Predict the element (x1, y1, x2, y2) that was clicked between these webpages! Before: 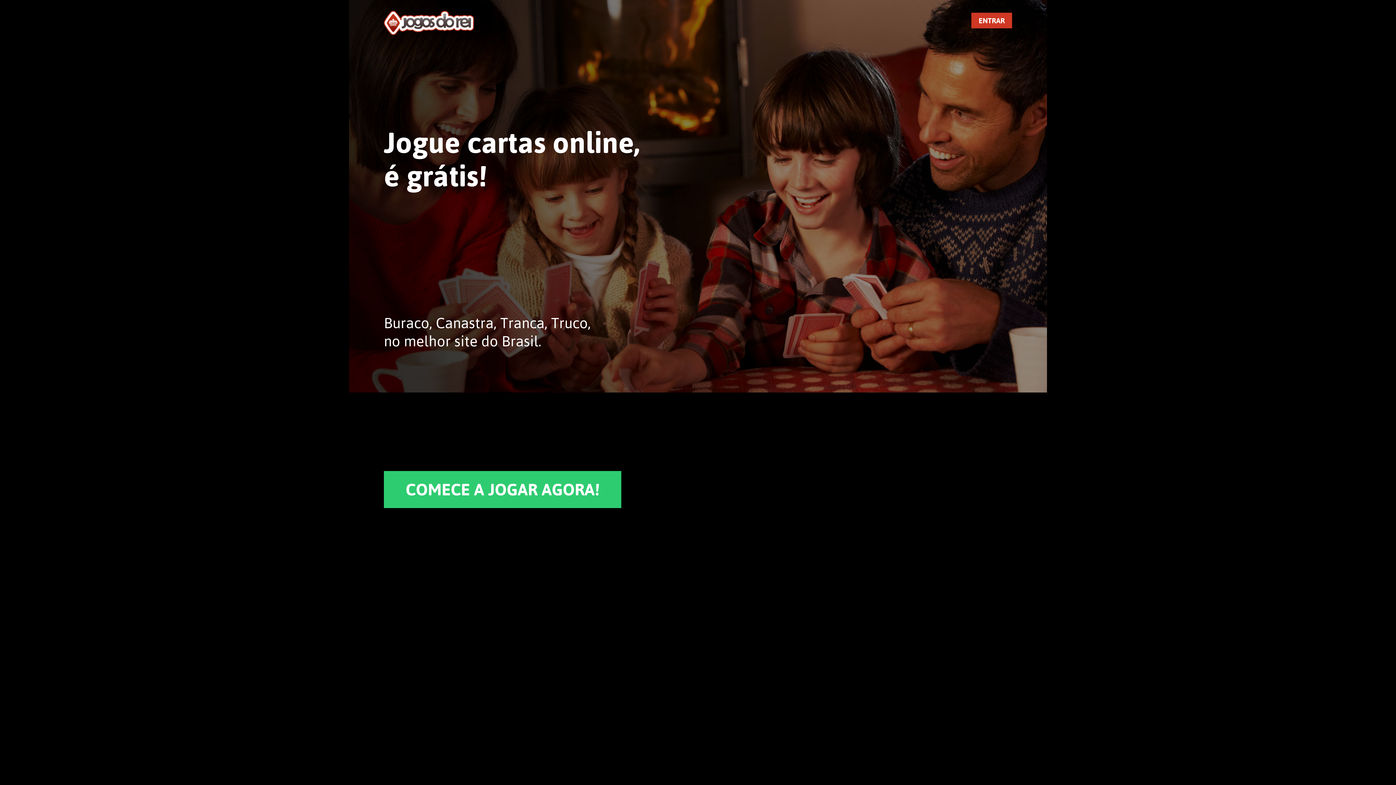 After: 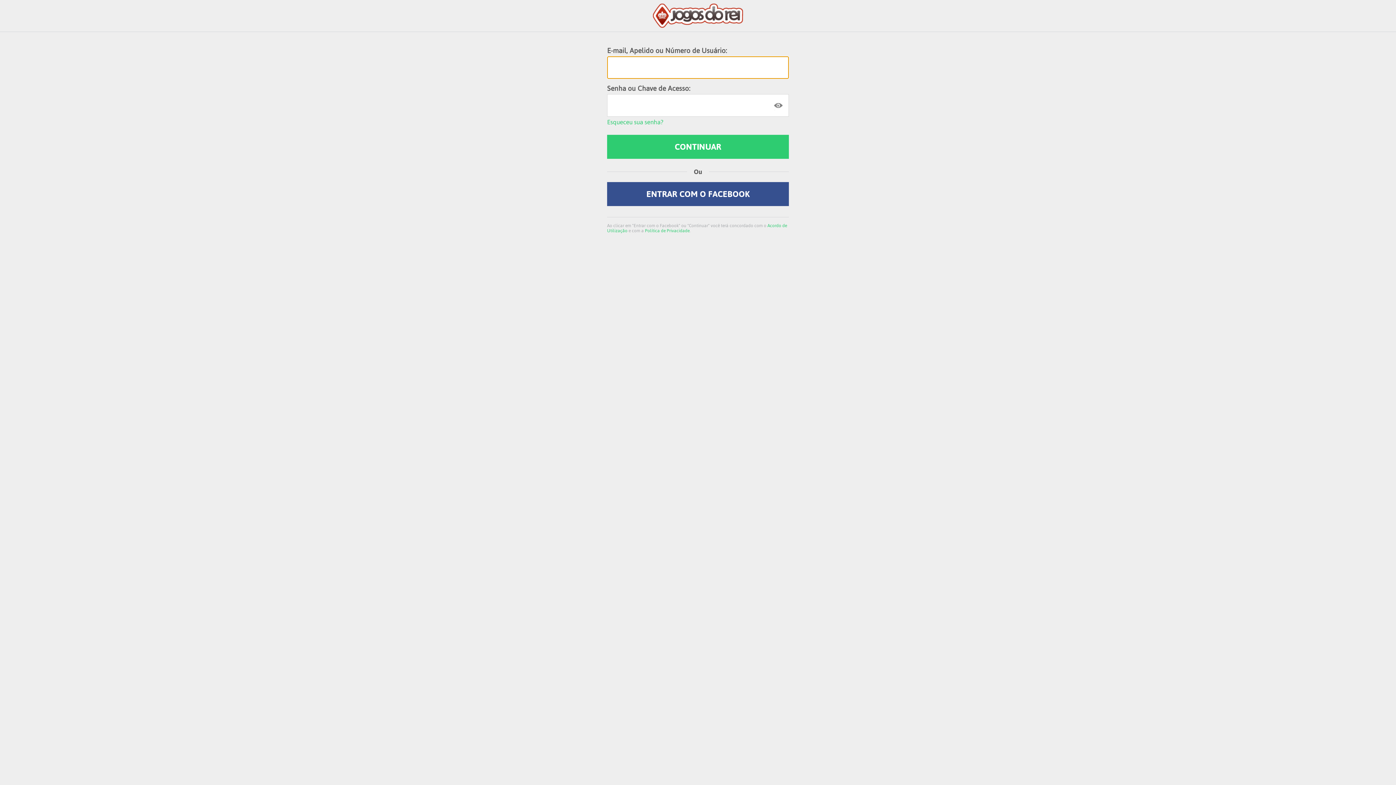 Action: bbox: (971, 12, 1012, 28) label: ENTRAR